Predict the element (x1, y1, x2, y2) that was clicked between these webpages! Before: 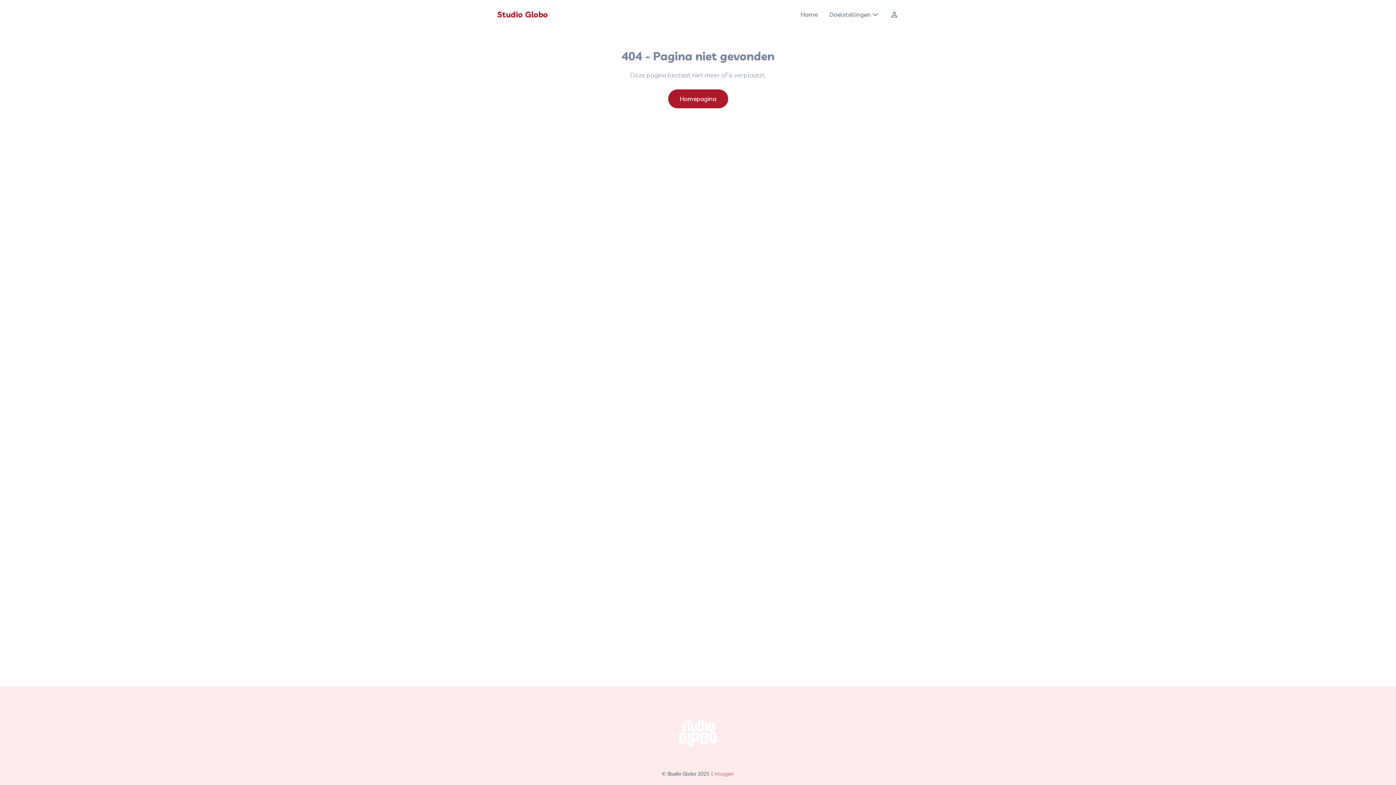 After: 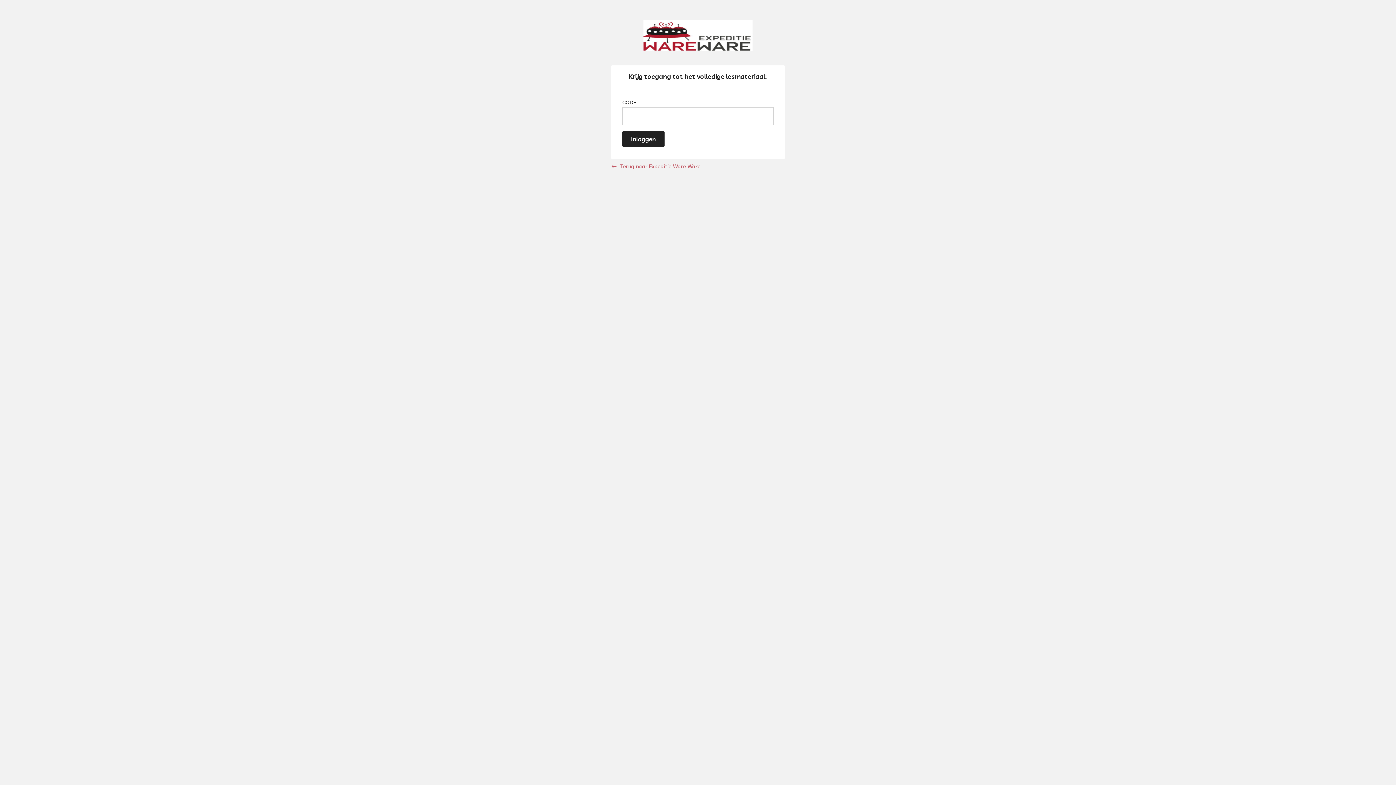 Action: label: Inloggen bbox: (714, 770, 734, 777)